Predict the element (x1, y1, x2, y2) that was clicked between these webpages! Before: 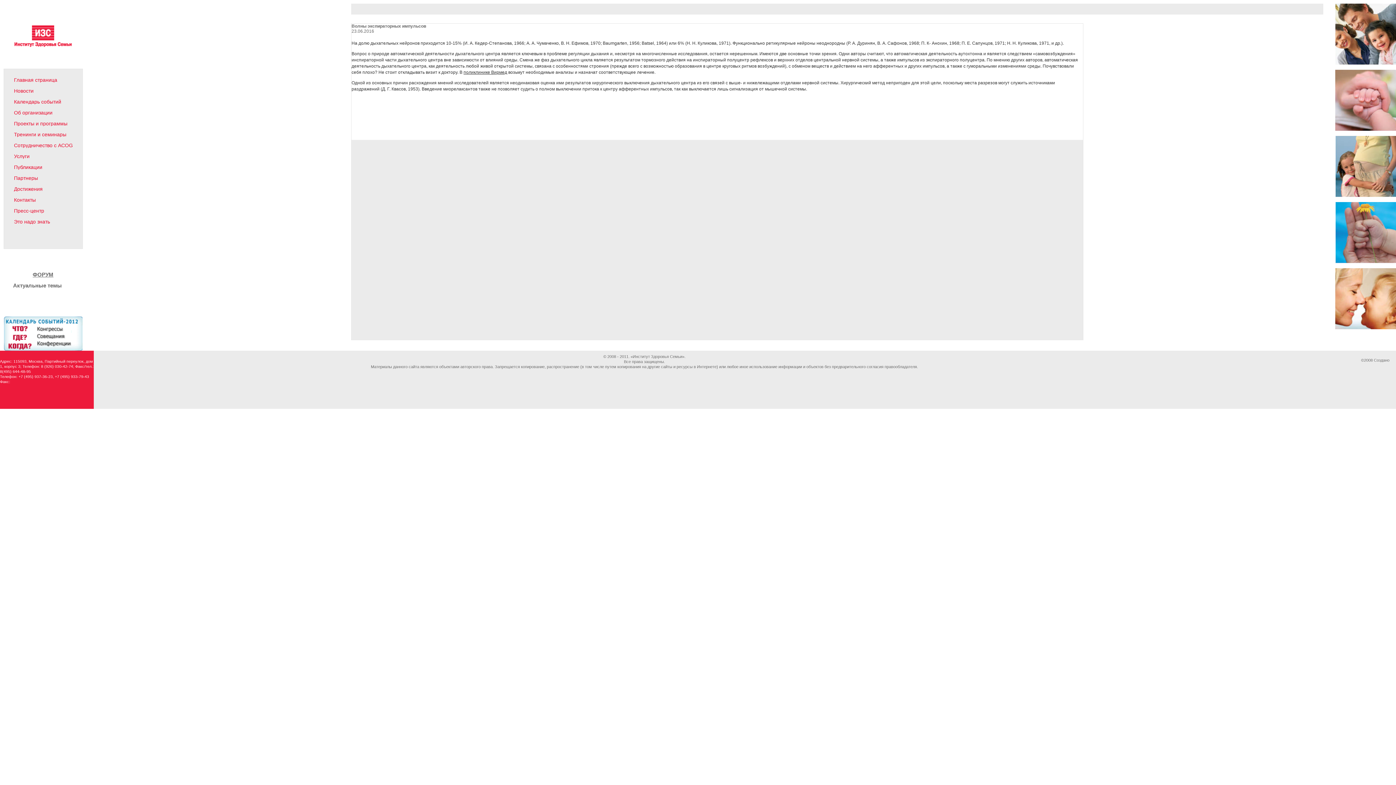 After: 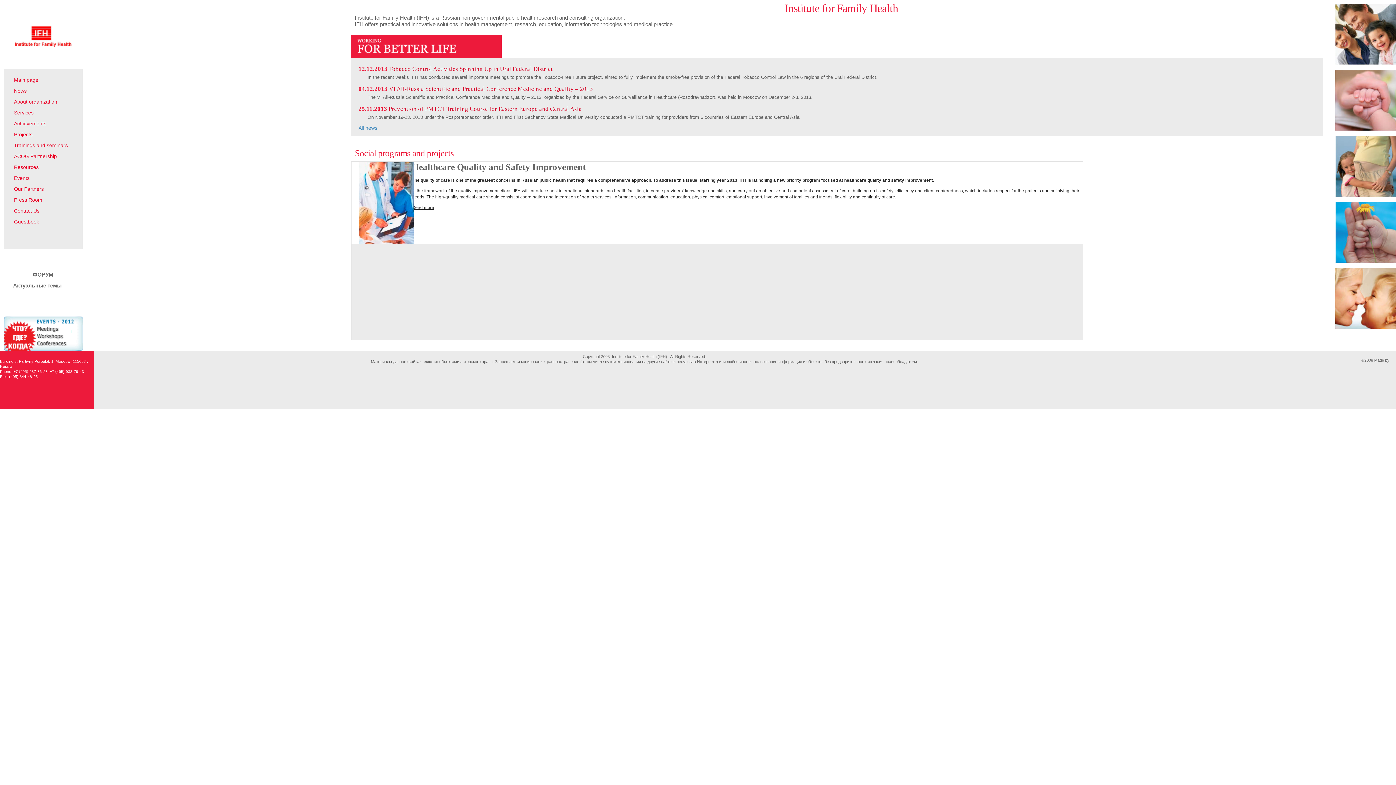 Action: label: English bbox: (60, 238, 66, 243)